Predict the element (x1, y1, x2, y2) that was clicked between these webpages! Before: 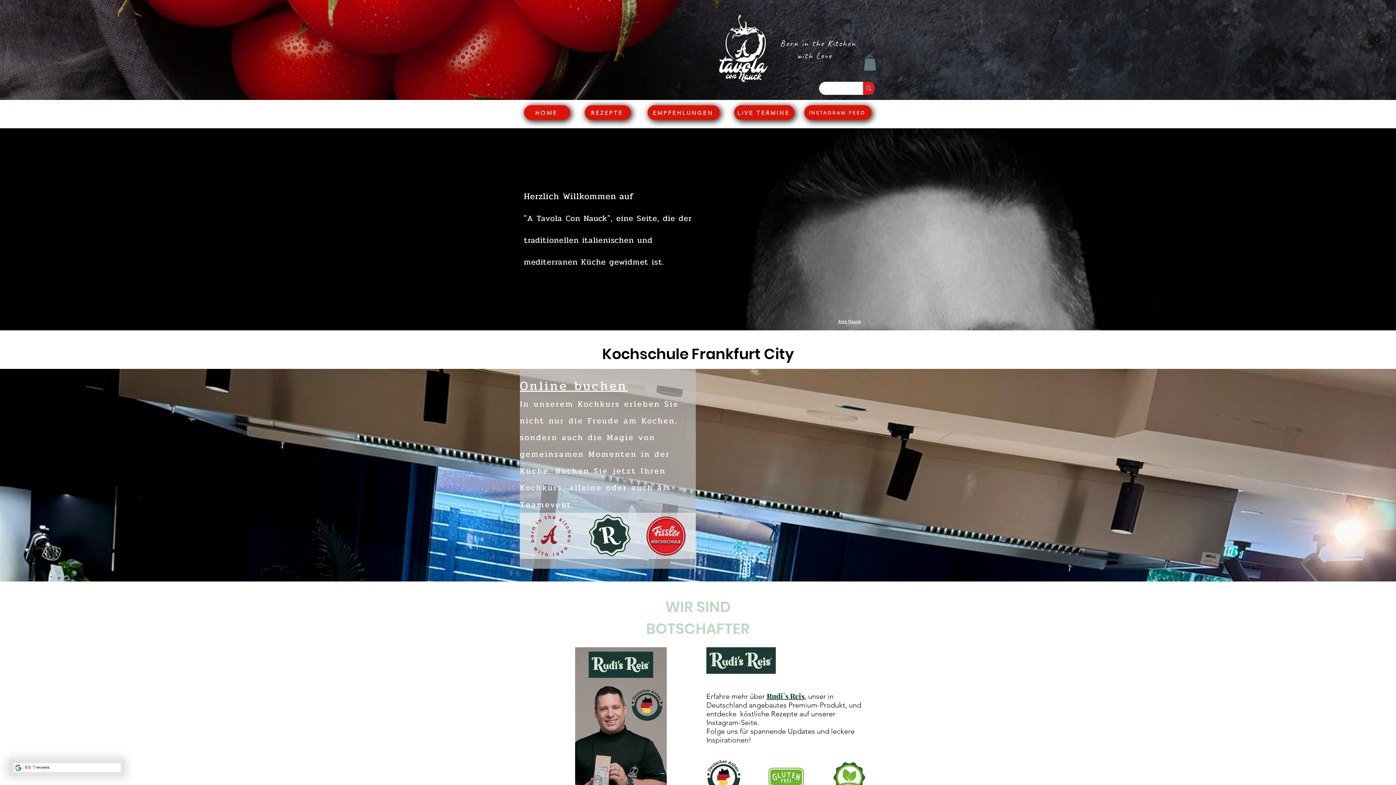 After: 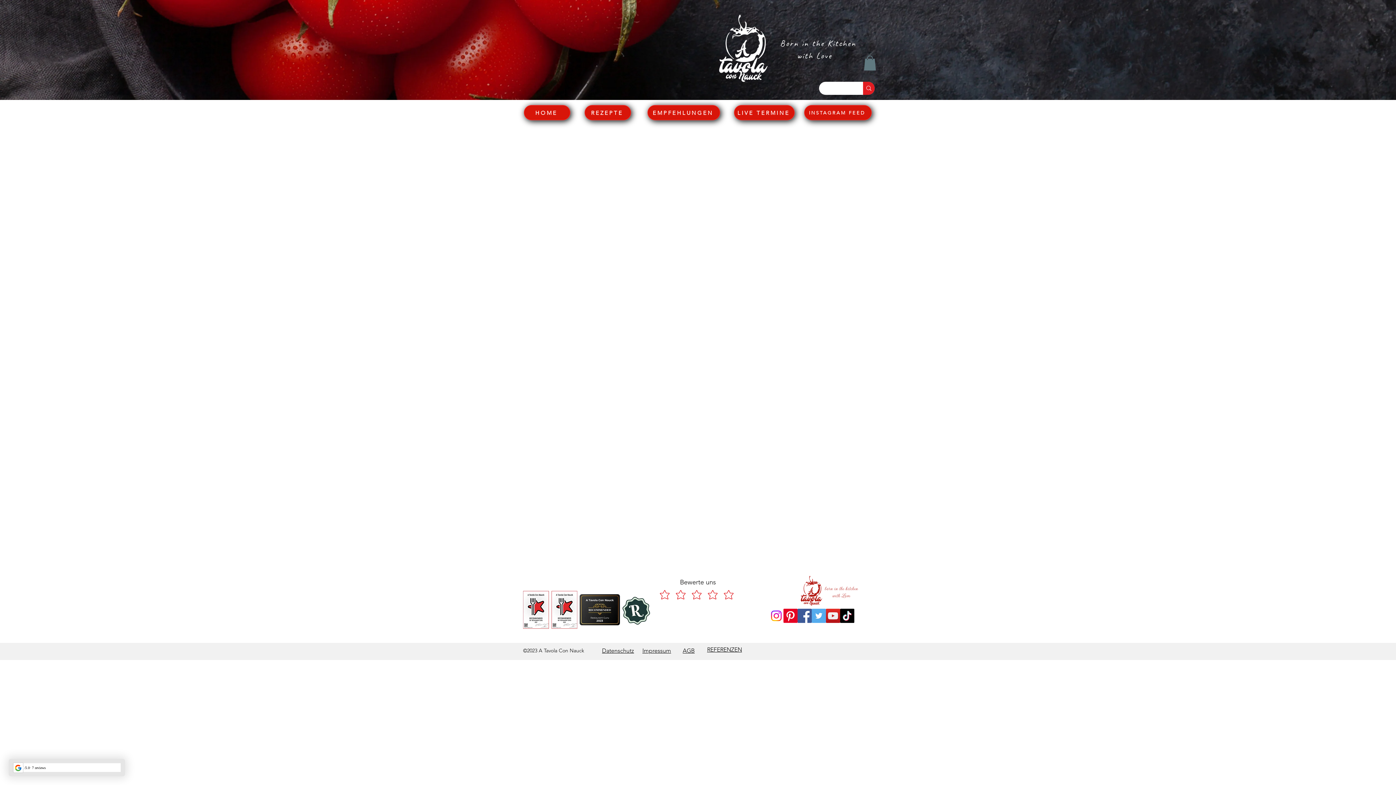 Action: bbox: (804, 105, 872, 120) label: INSTAGRAM  FEED